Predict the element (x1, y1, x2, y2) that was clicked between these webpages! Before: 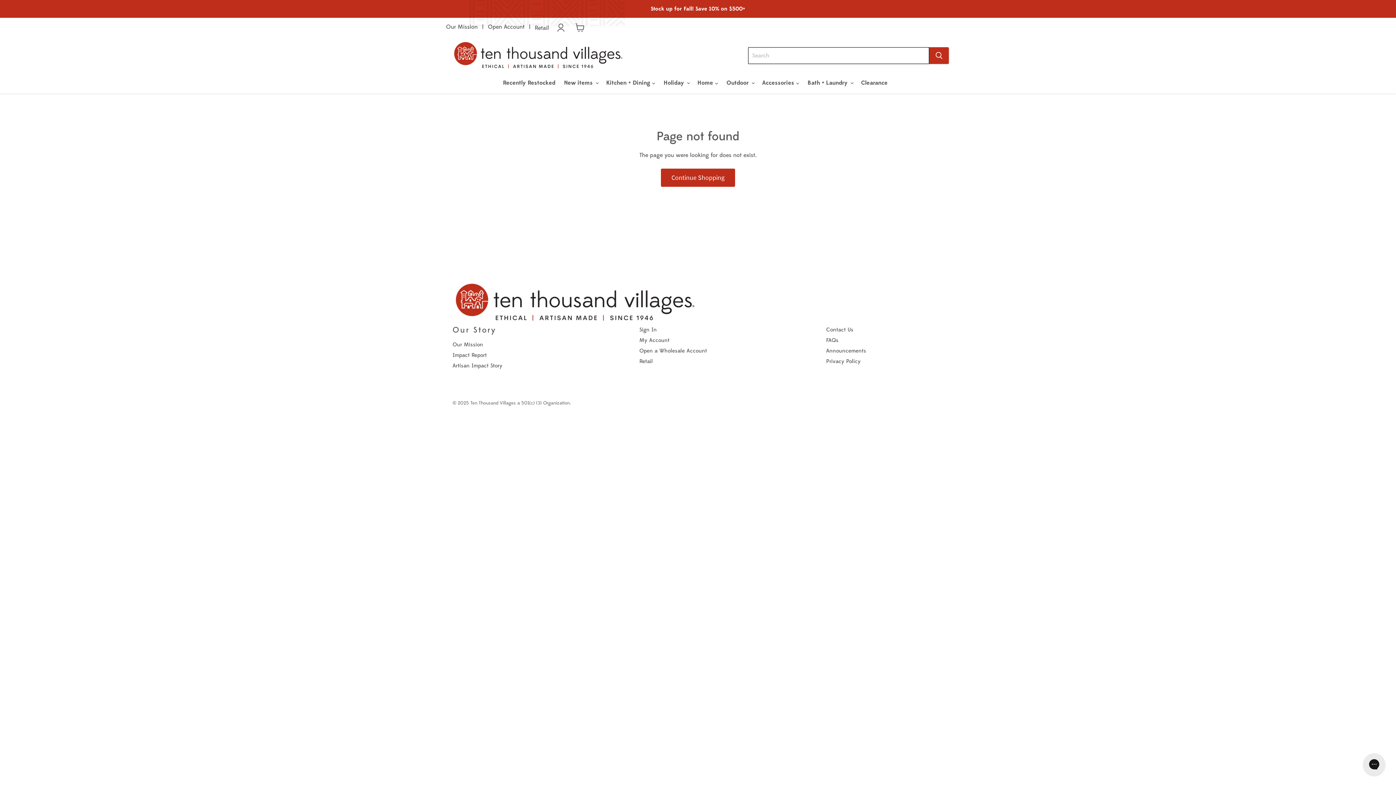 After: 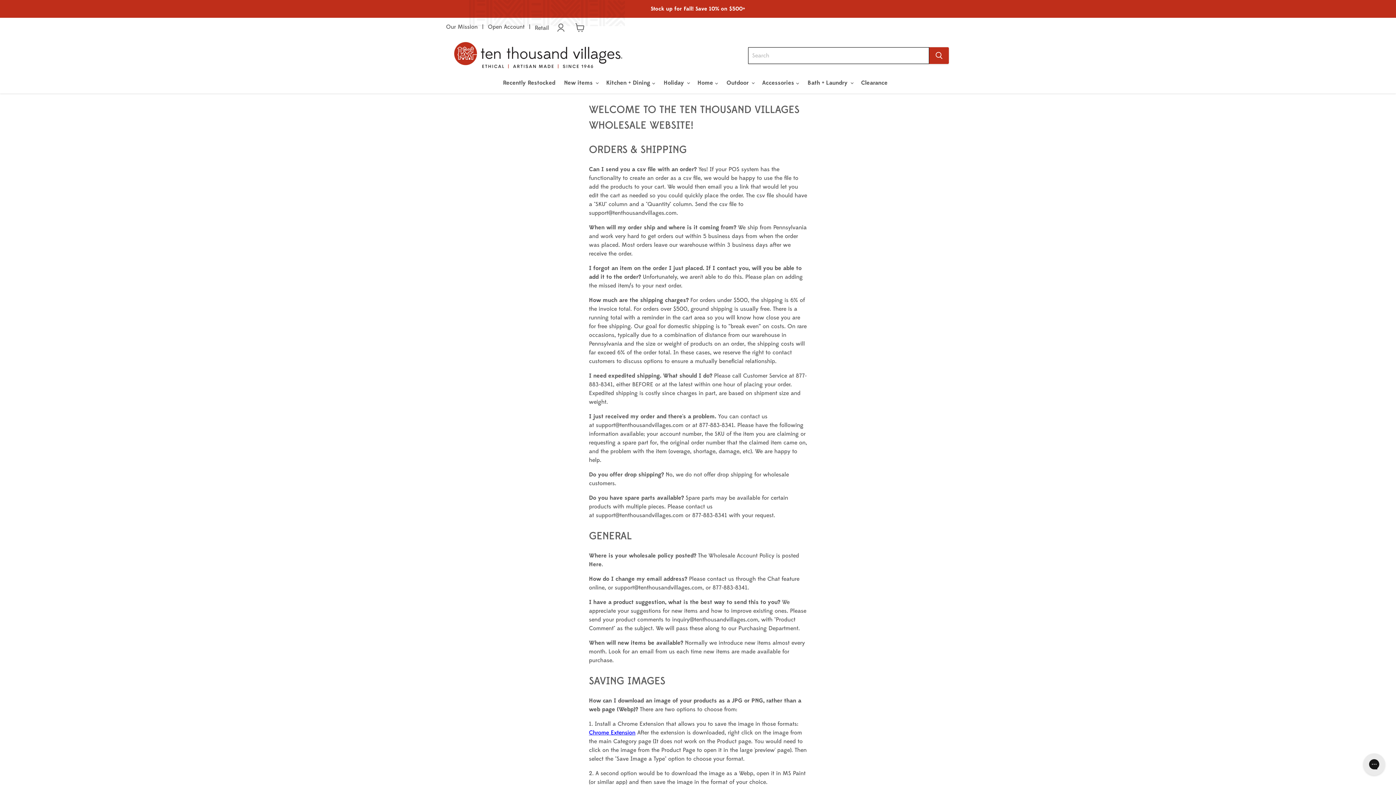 Action: bbox: (826, 336, 838, 343) label: FAQs